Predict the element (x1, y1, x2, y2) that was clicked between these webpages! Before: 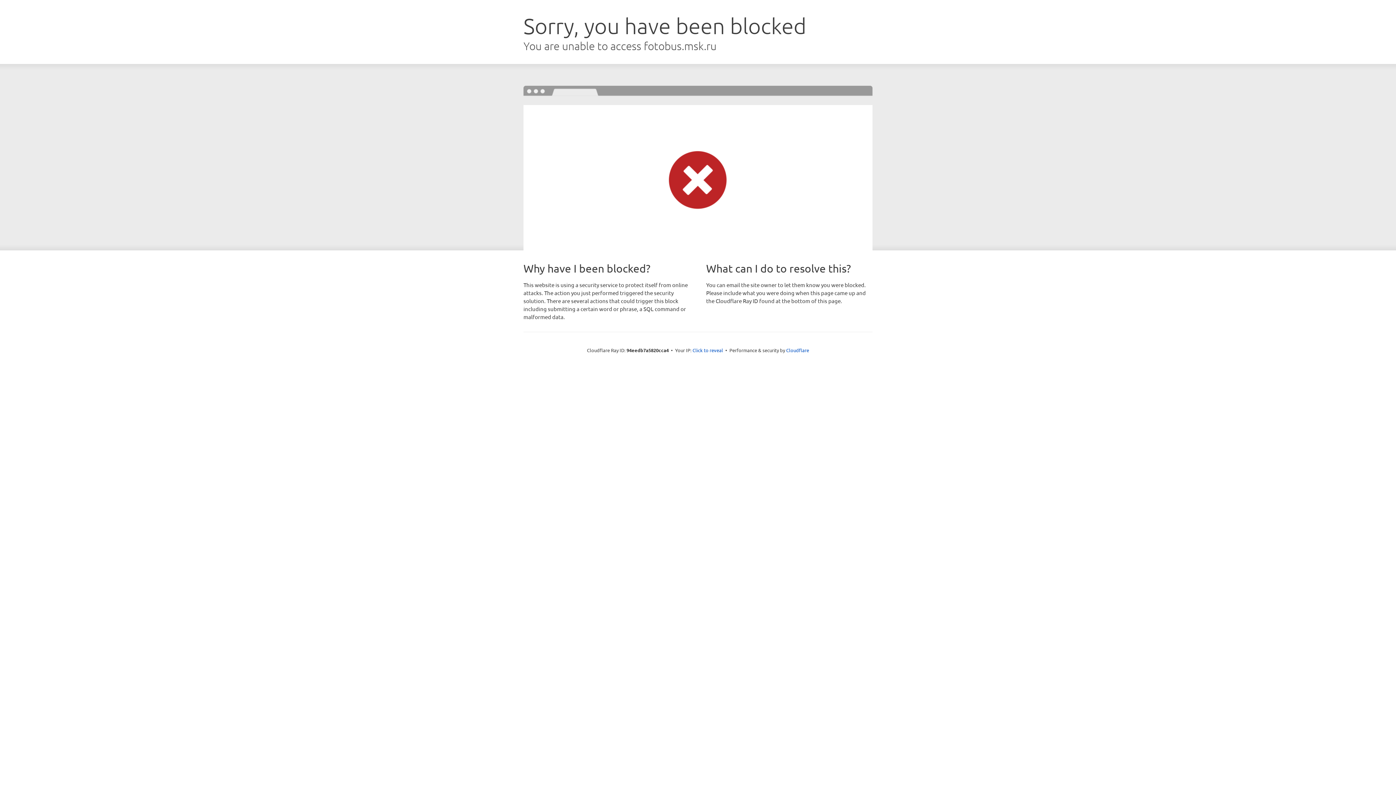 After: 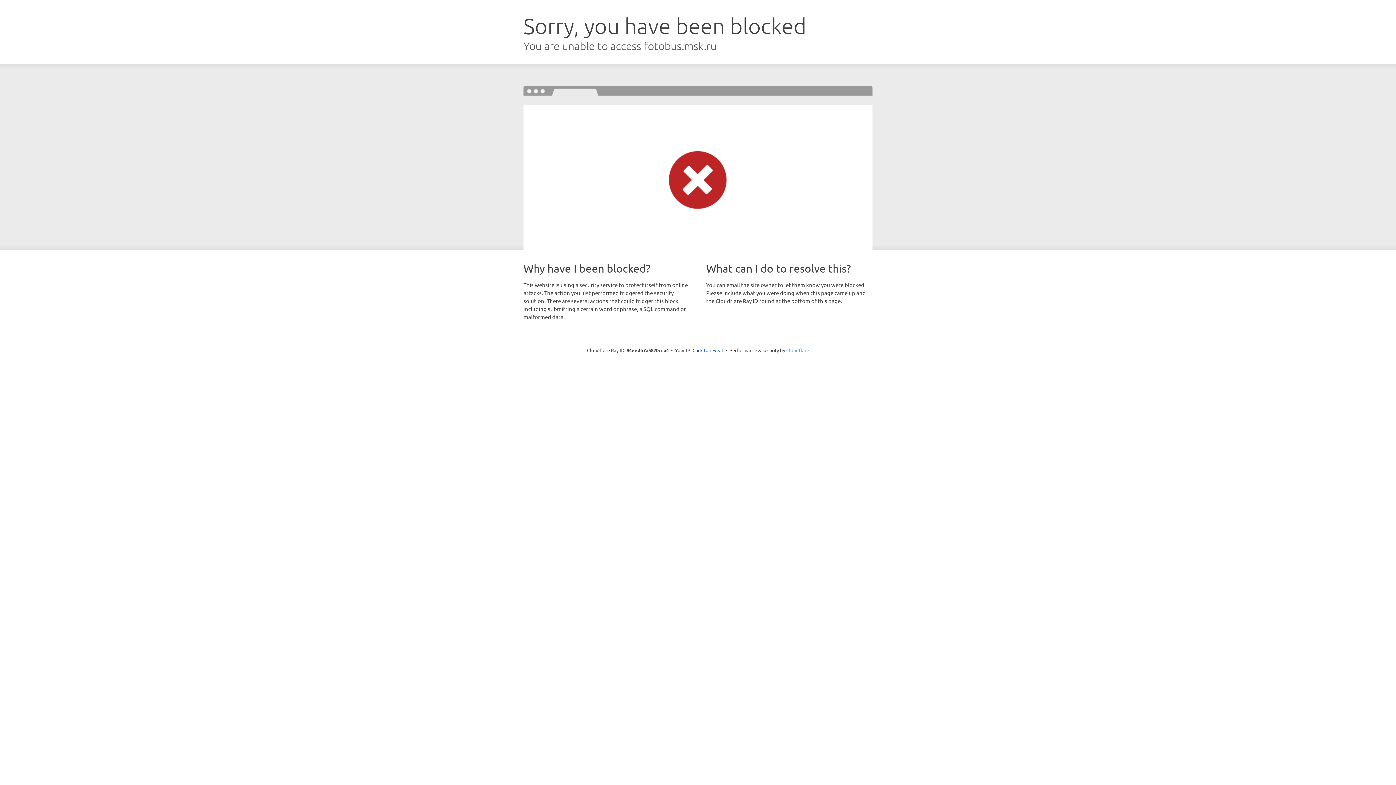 Action: bbox: (786, 347, 809, 353) label: Cloudflare